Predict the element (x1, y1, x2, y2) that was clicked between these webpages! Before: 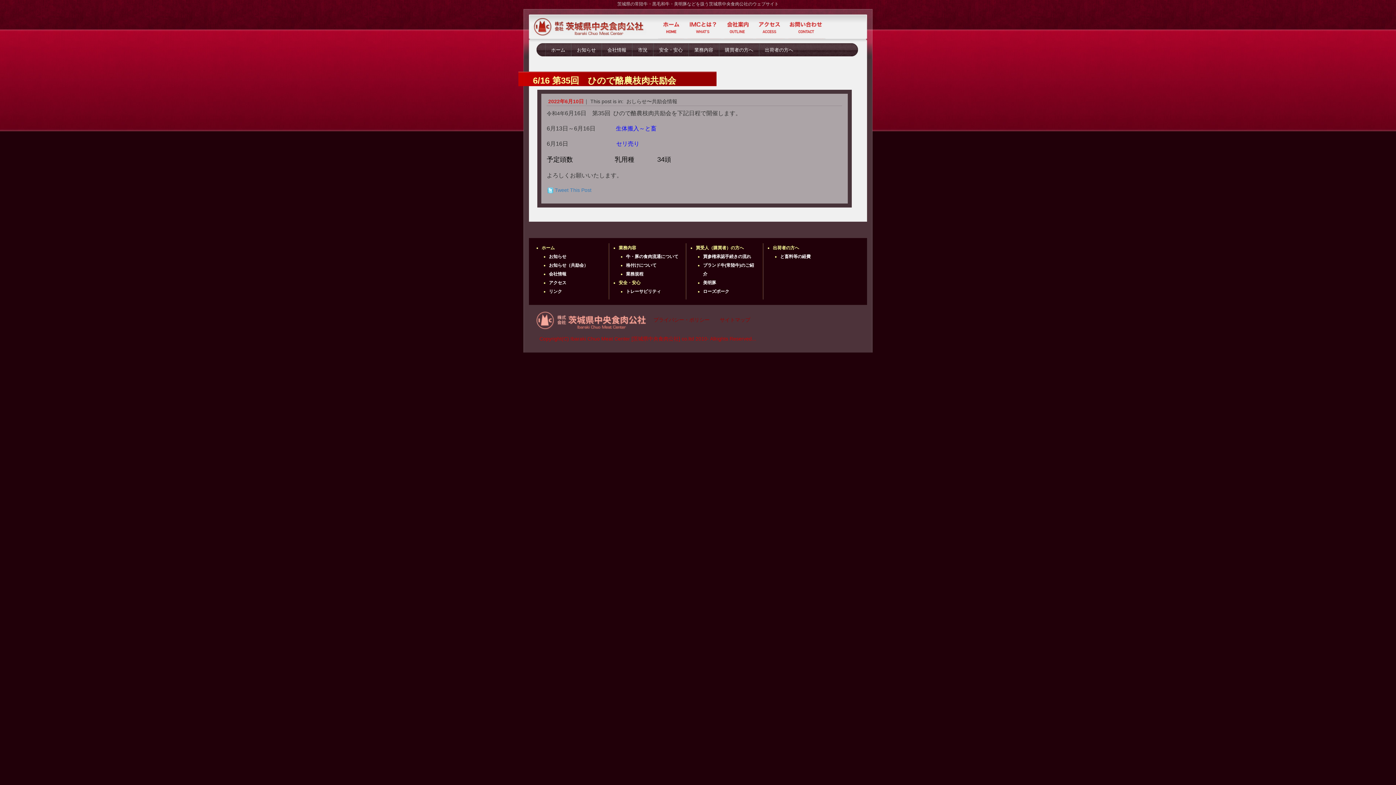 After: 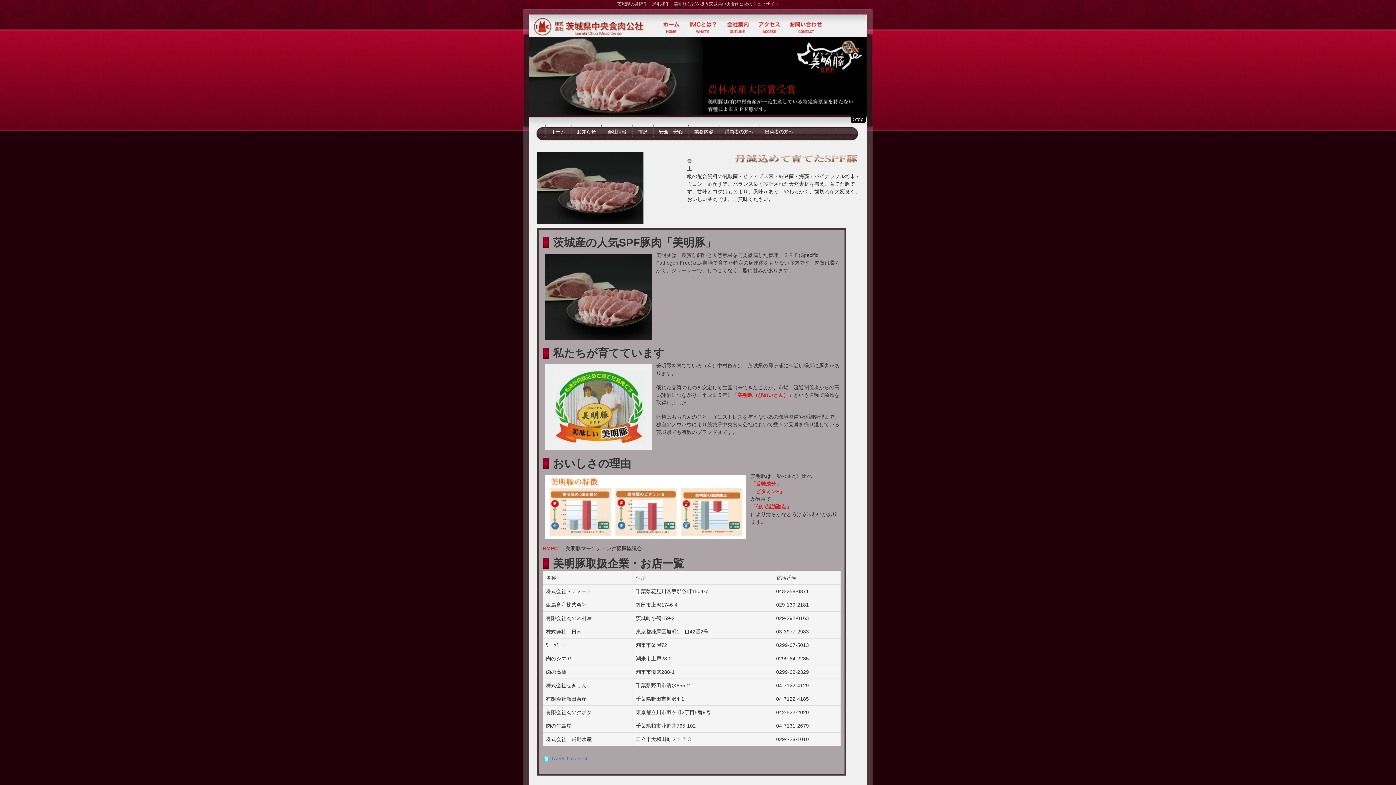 Action: bbox: (703, 280, 716, 285) label: 美明豚